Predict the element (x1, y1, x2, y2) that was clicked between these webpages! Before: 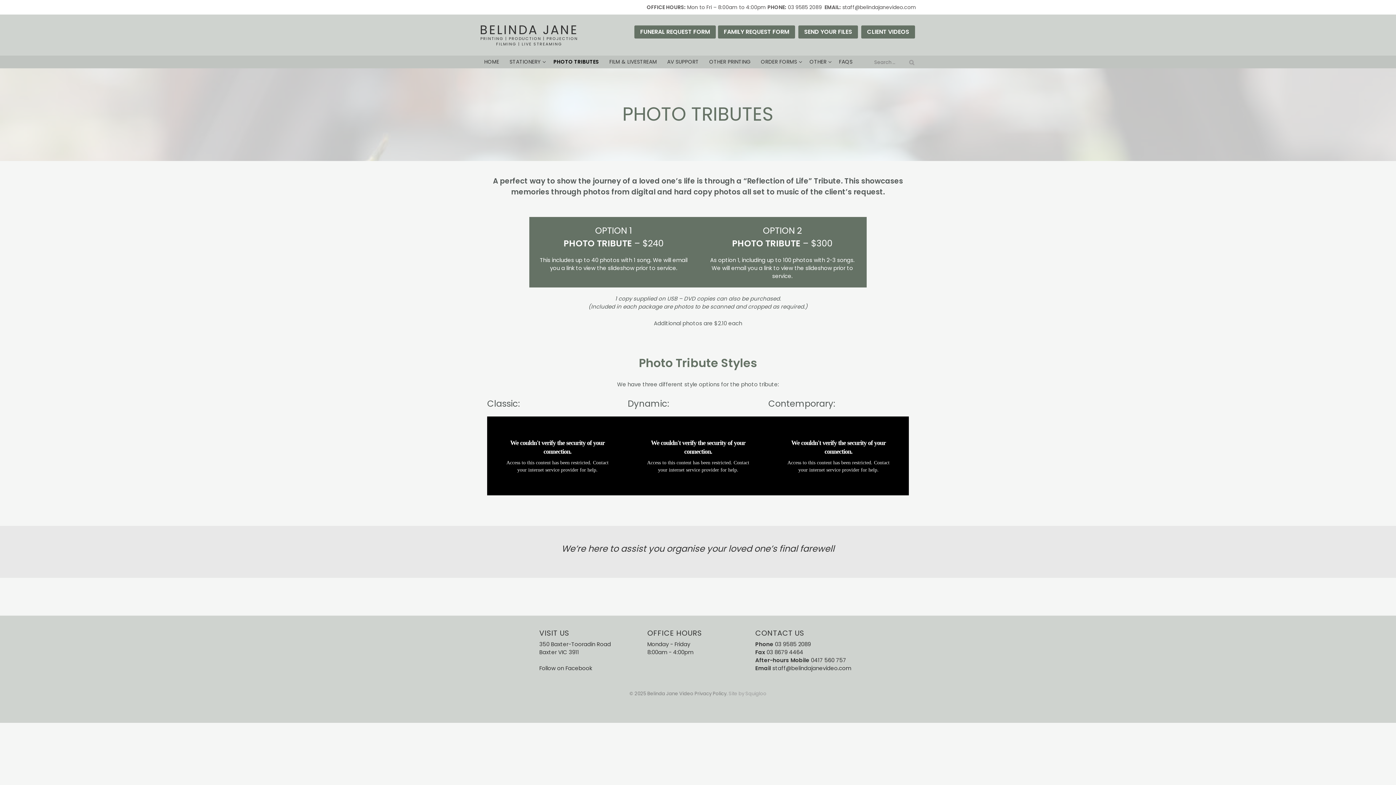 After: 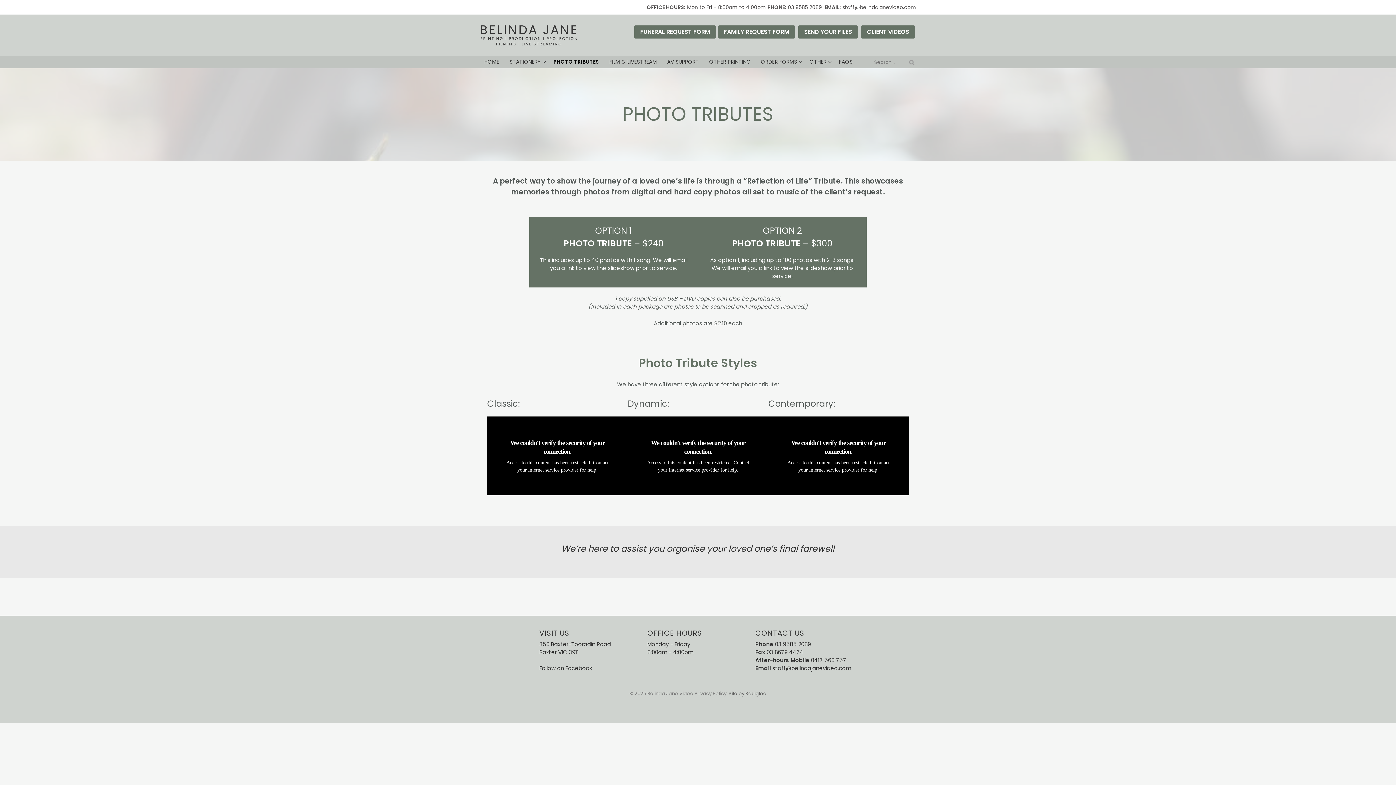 Action: label: Site by Squigloo bbox: (728, 690, 766, 697)